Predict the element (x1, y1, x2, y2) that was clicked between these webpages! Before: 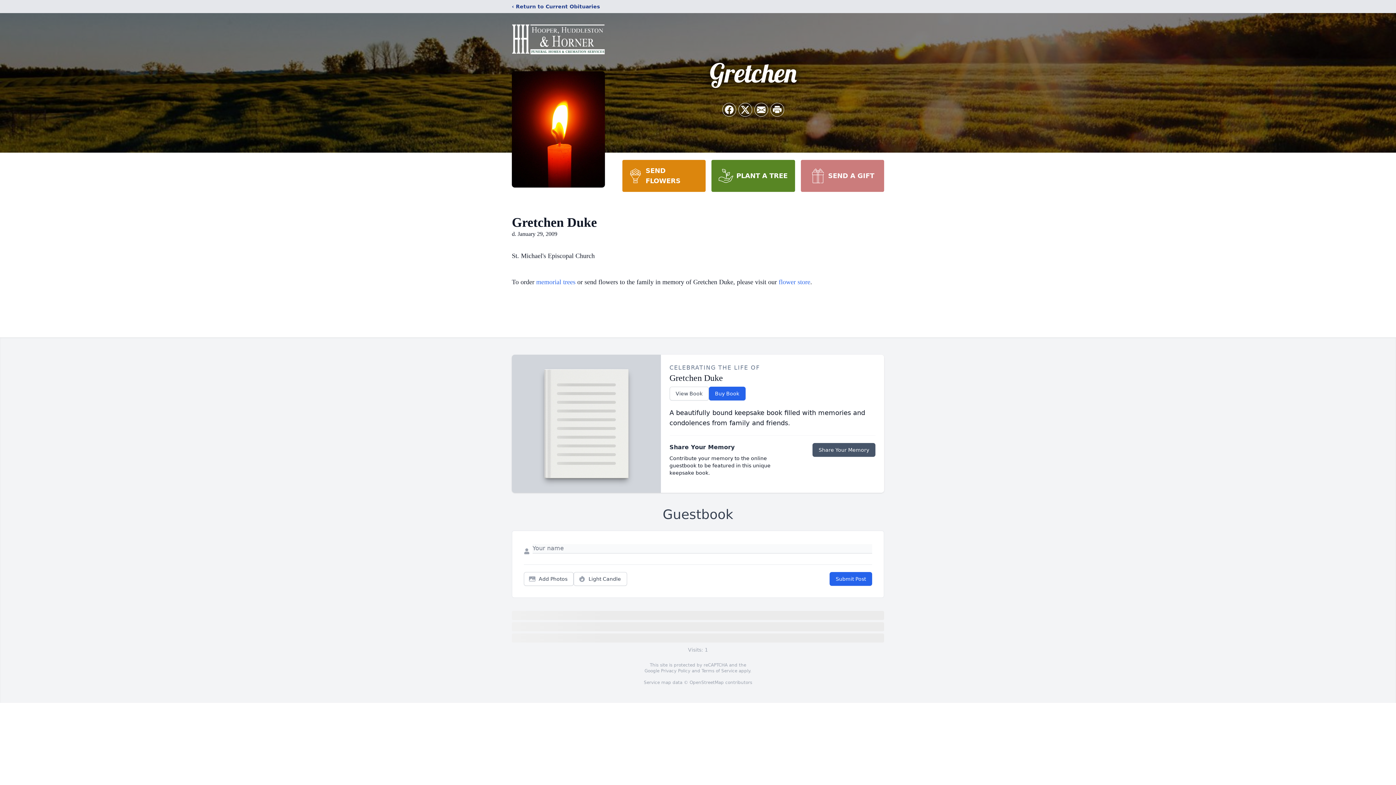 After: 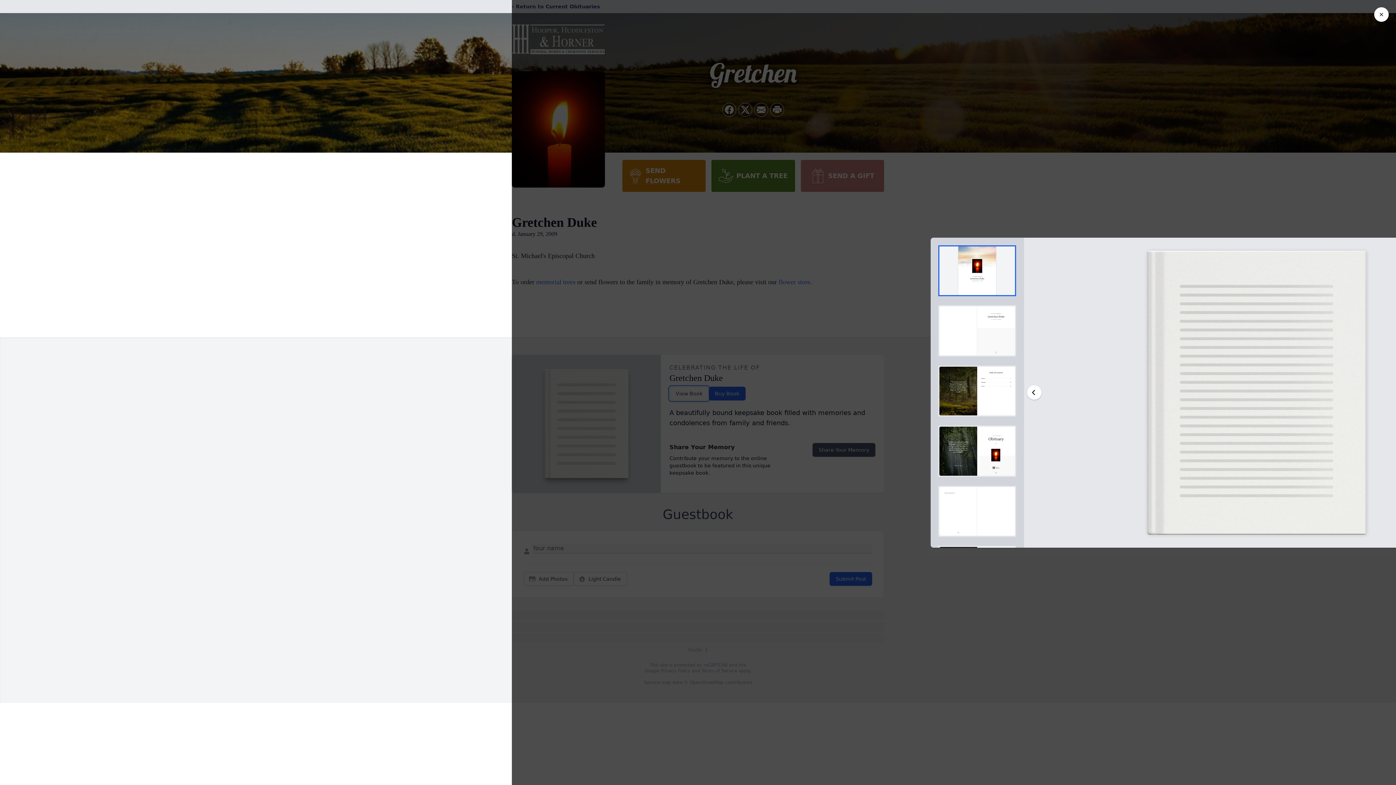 Action: bbox: (669, 386, 708, 400) label: View Book